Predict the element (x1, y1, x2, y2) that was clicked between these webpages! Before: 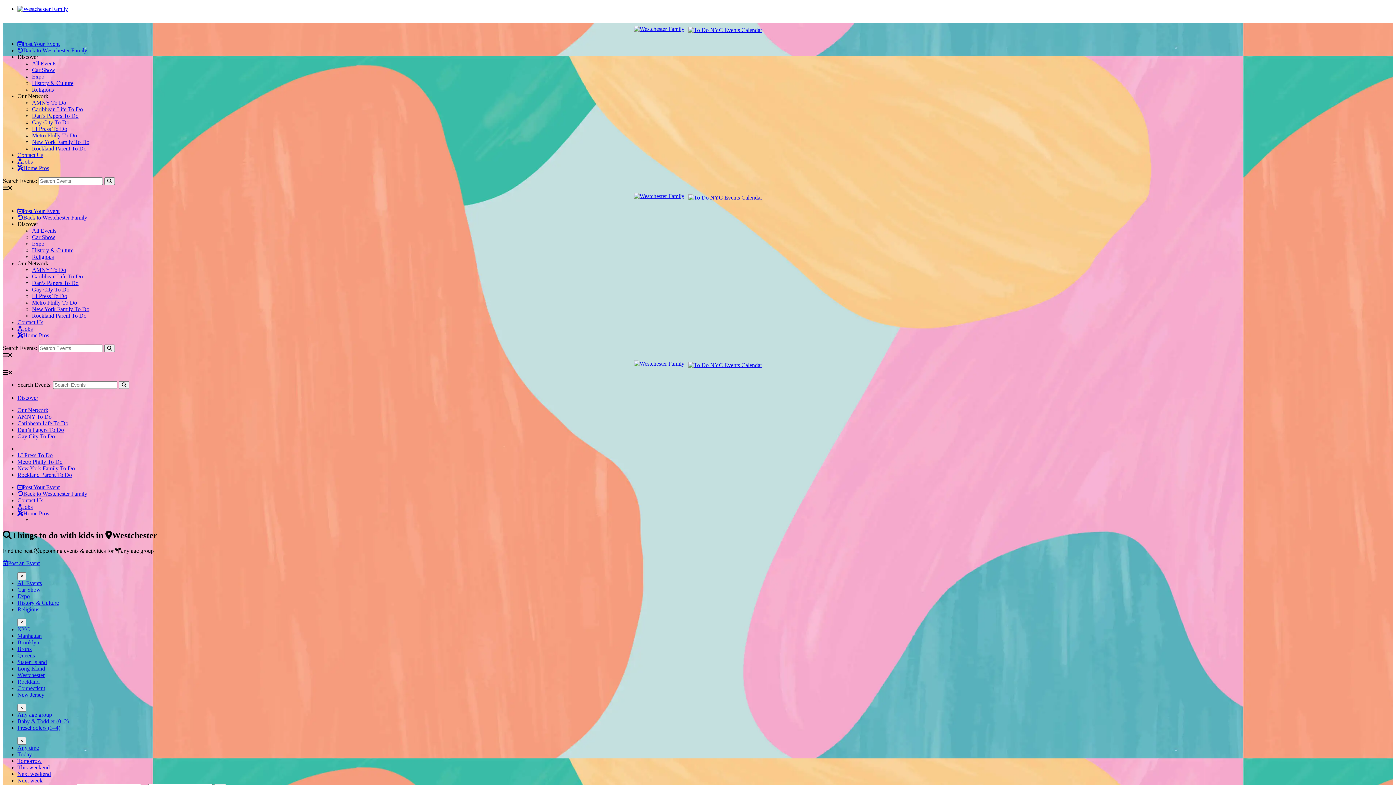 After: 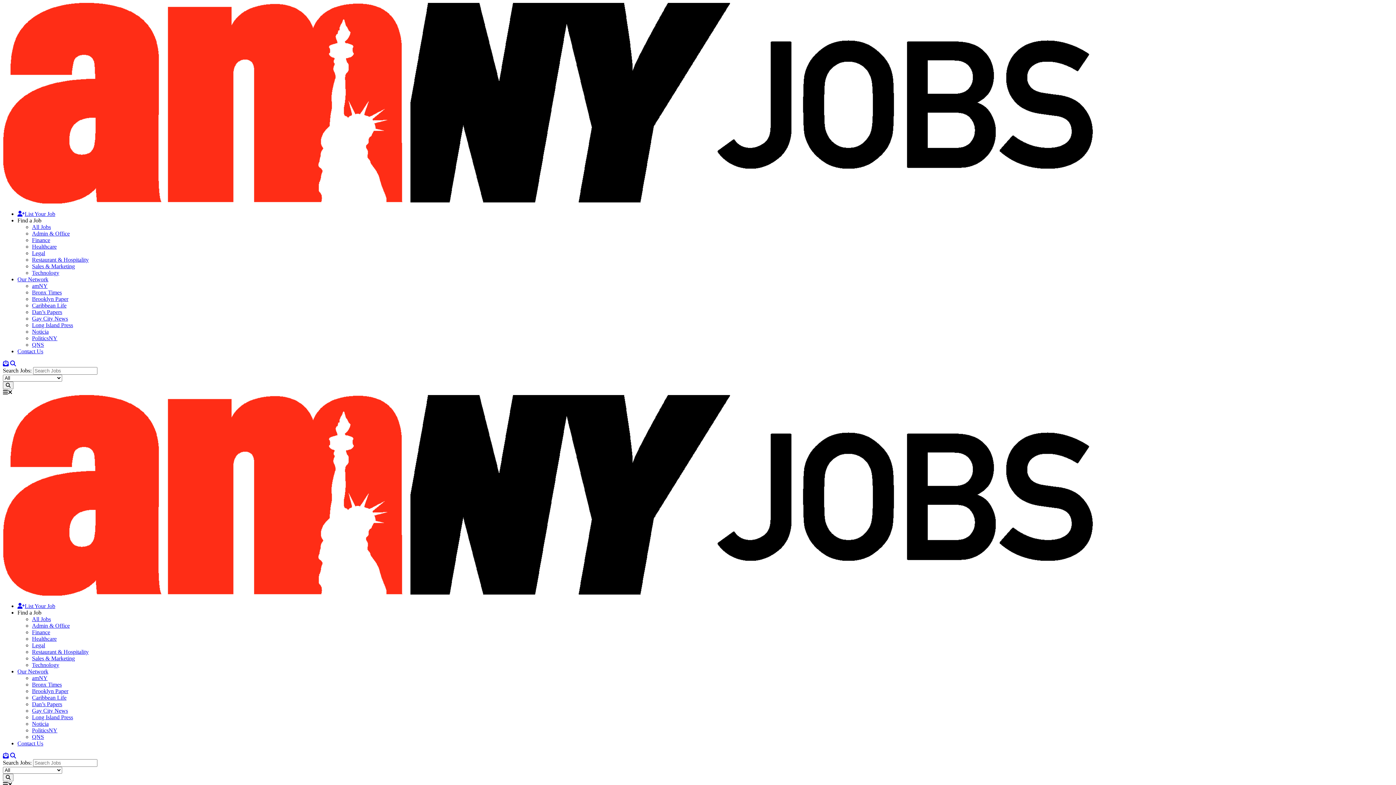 Action: bbox: (17, 503, 32, 510) label: Jobs